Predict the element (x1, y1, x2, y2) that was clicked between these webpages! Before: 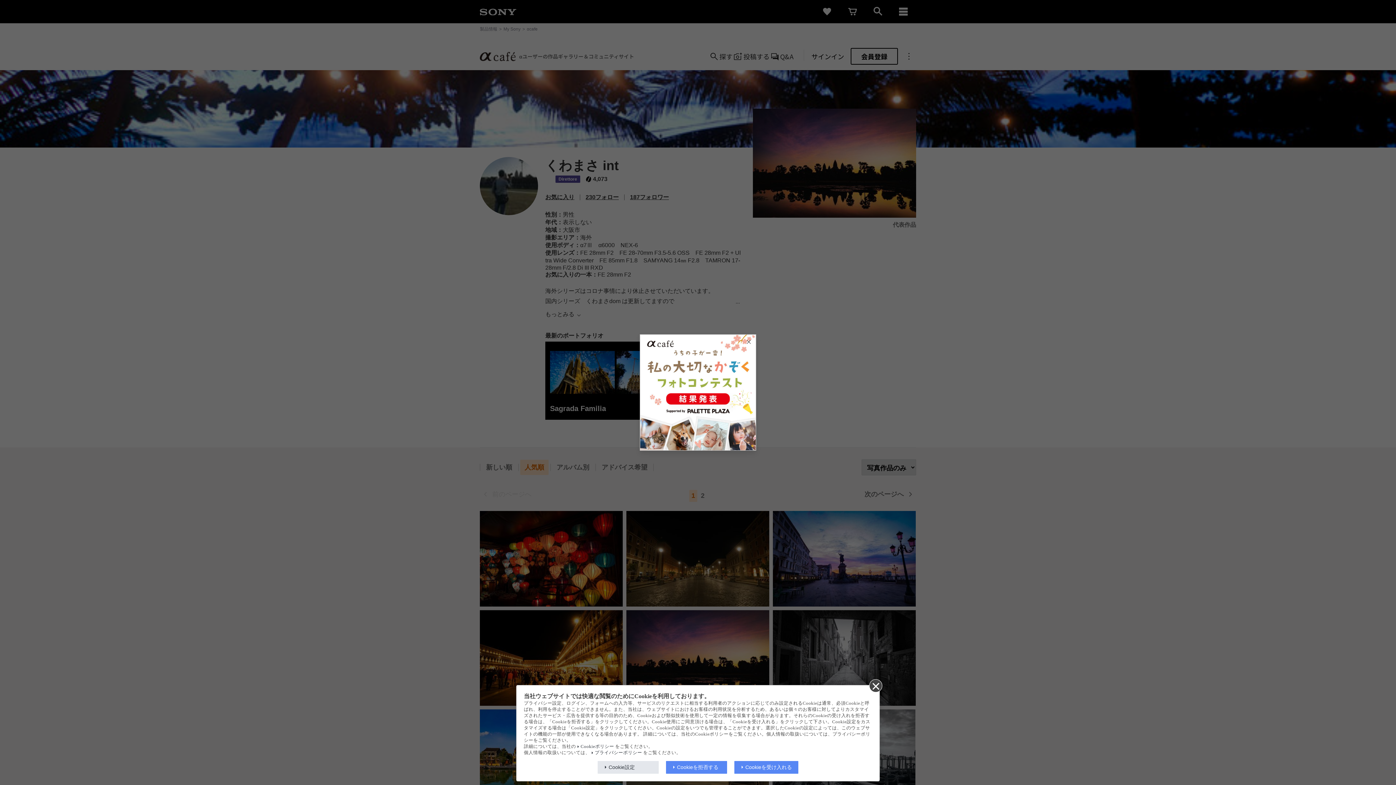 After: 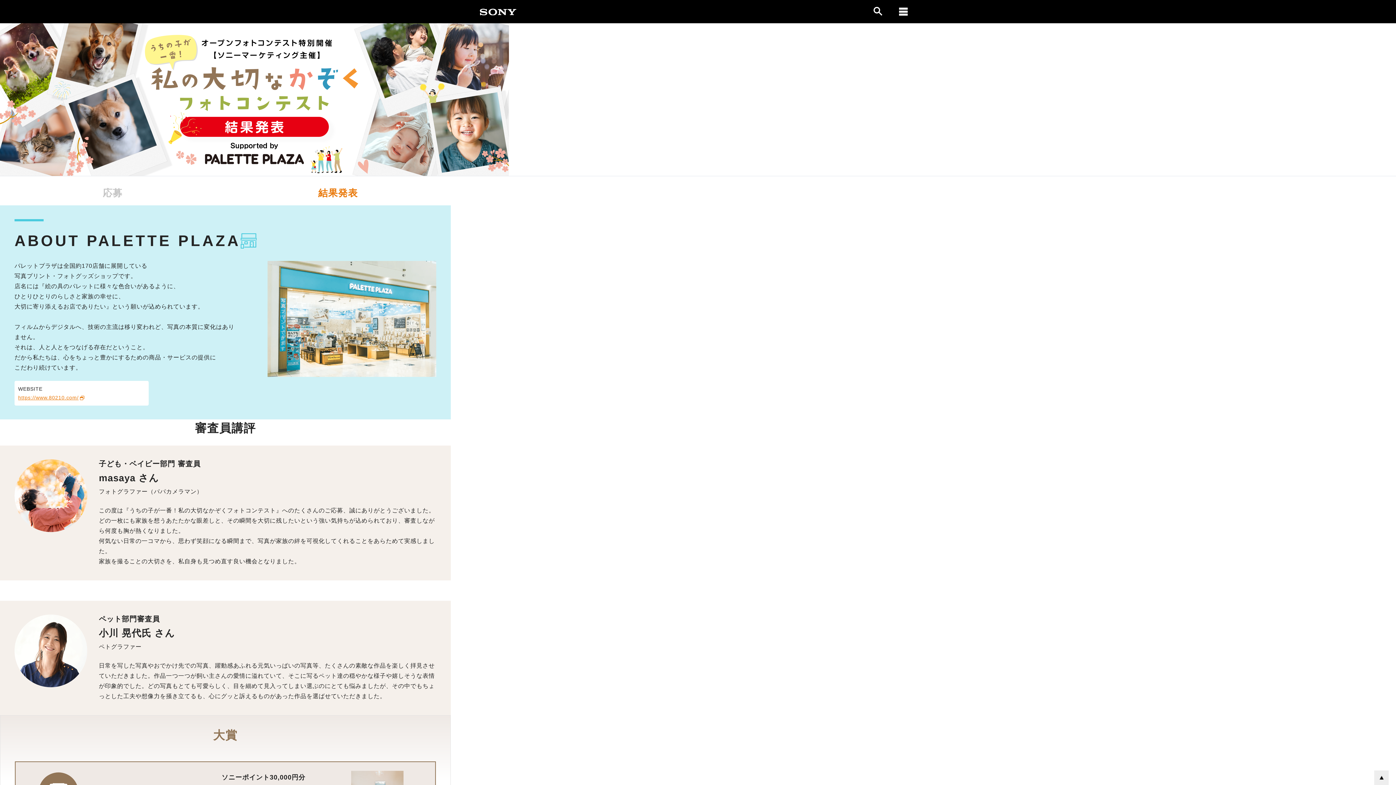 Action: bbox: (640, 334, 756, 450)